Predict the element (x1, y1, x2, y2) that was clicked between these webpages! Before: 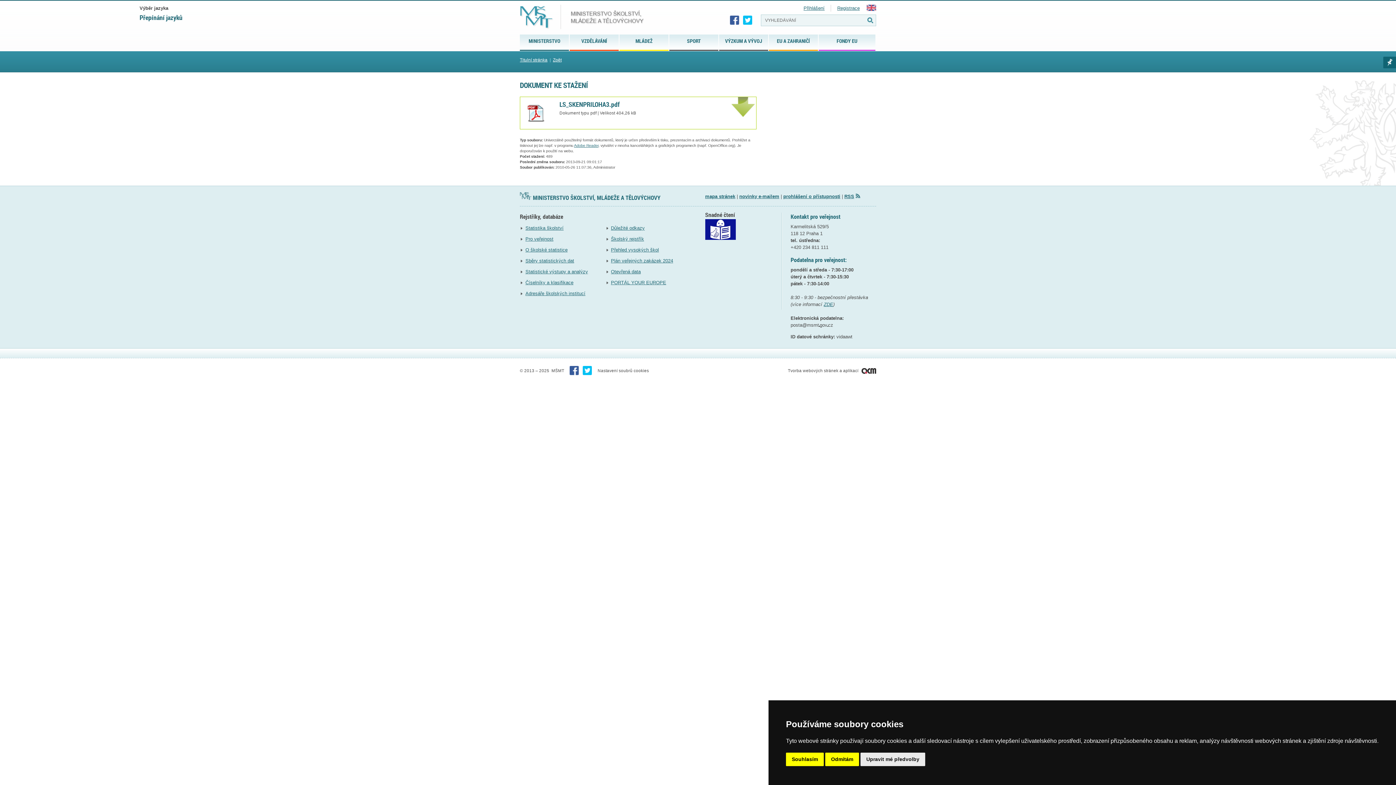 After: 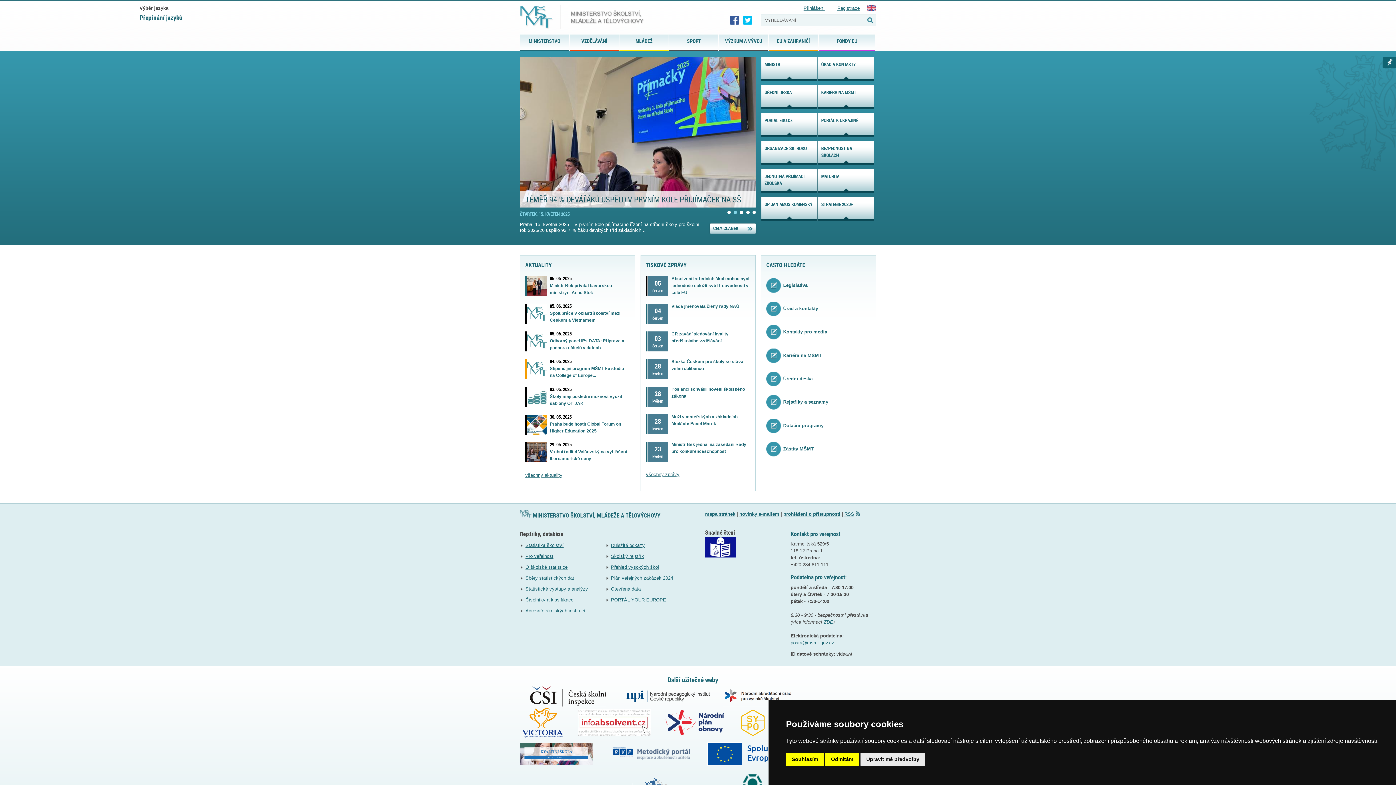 Action: label: MŠMT ČR bbox: (520, 4, 644, 29)